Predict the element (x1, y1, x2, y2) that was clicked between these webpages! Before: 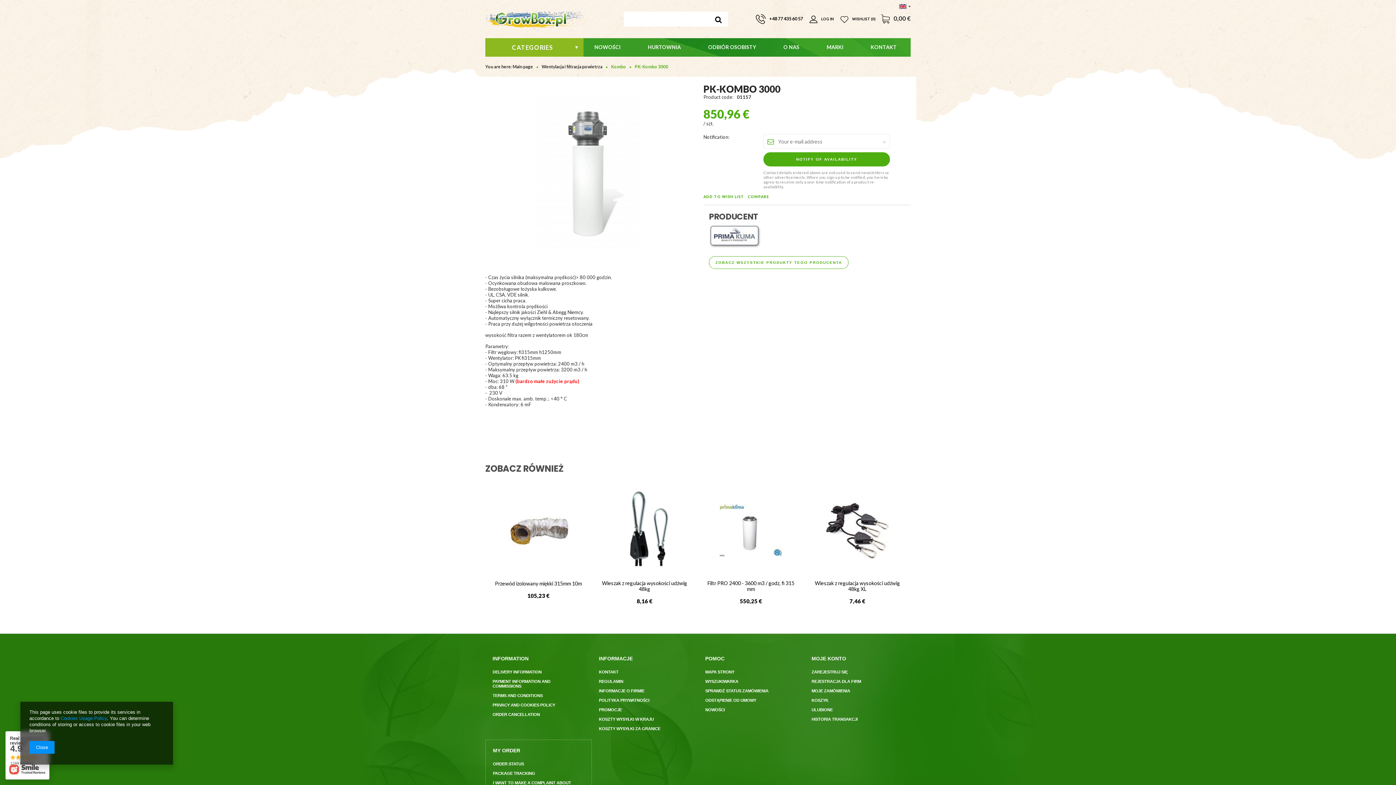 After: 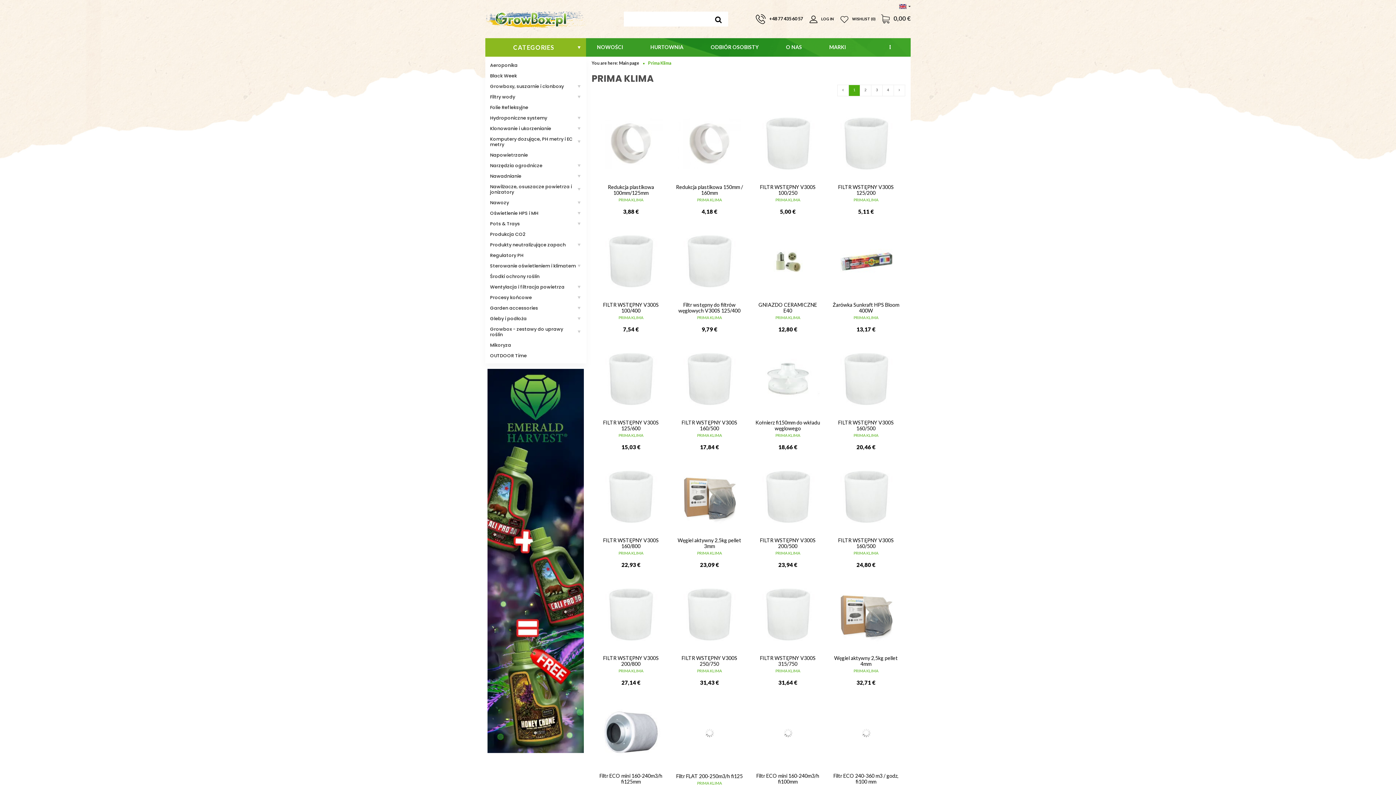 Action: label: ZOBACZ WSZYSTKIE PRODUKTY TEGO PRODUCENTA bbox: (709, 256, 848, 269)